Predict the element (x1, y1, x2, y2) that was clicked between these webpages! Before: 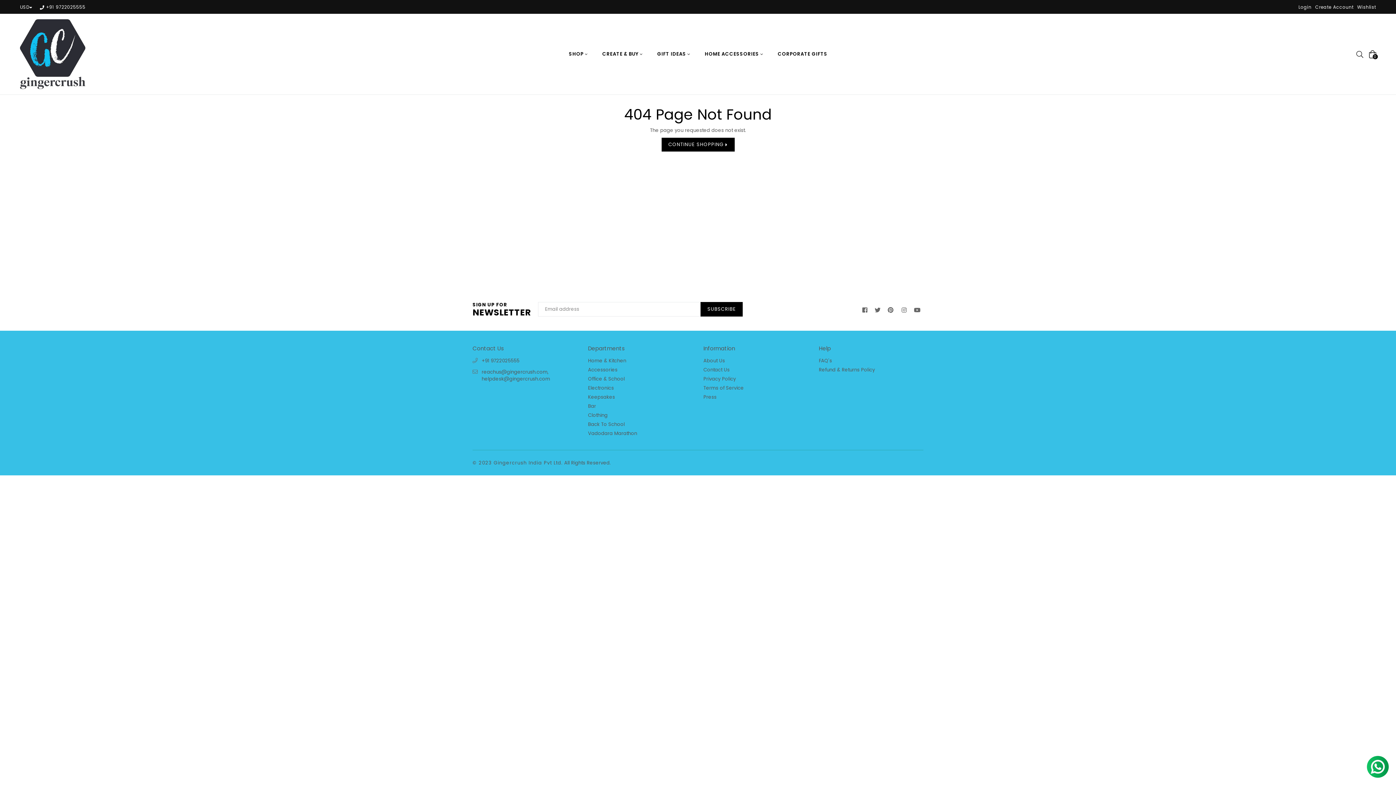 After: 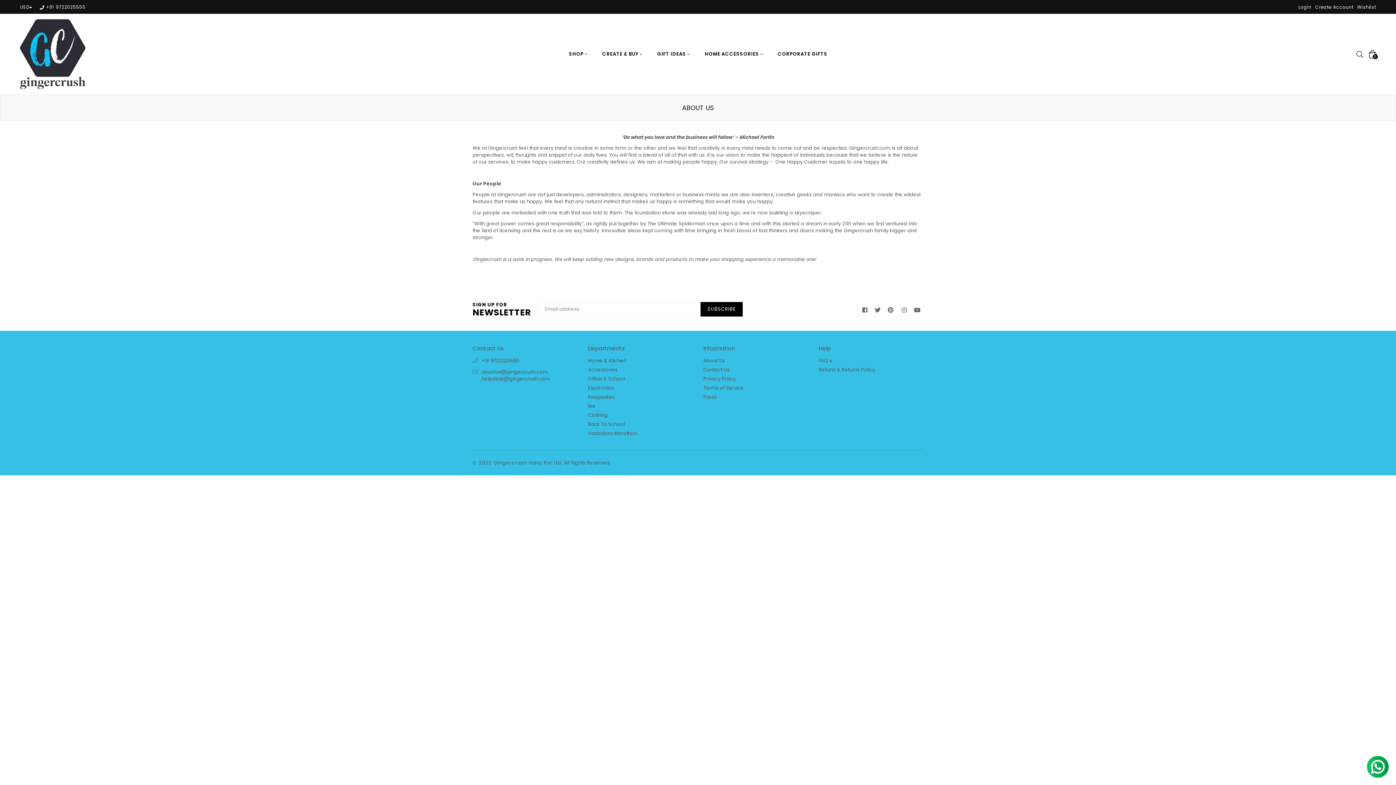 Action: label: About Us bbox: (703, 357, 725, 364)